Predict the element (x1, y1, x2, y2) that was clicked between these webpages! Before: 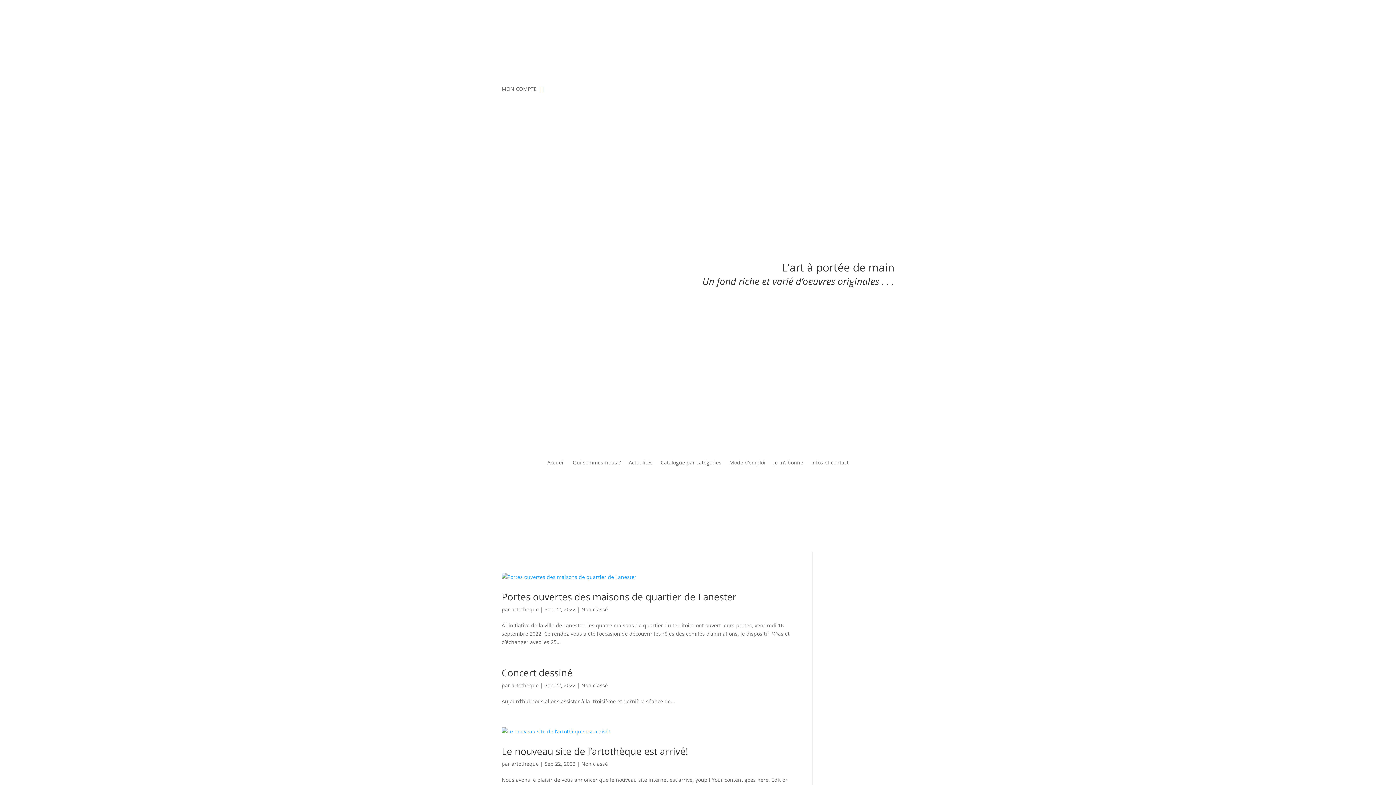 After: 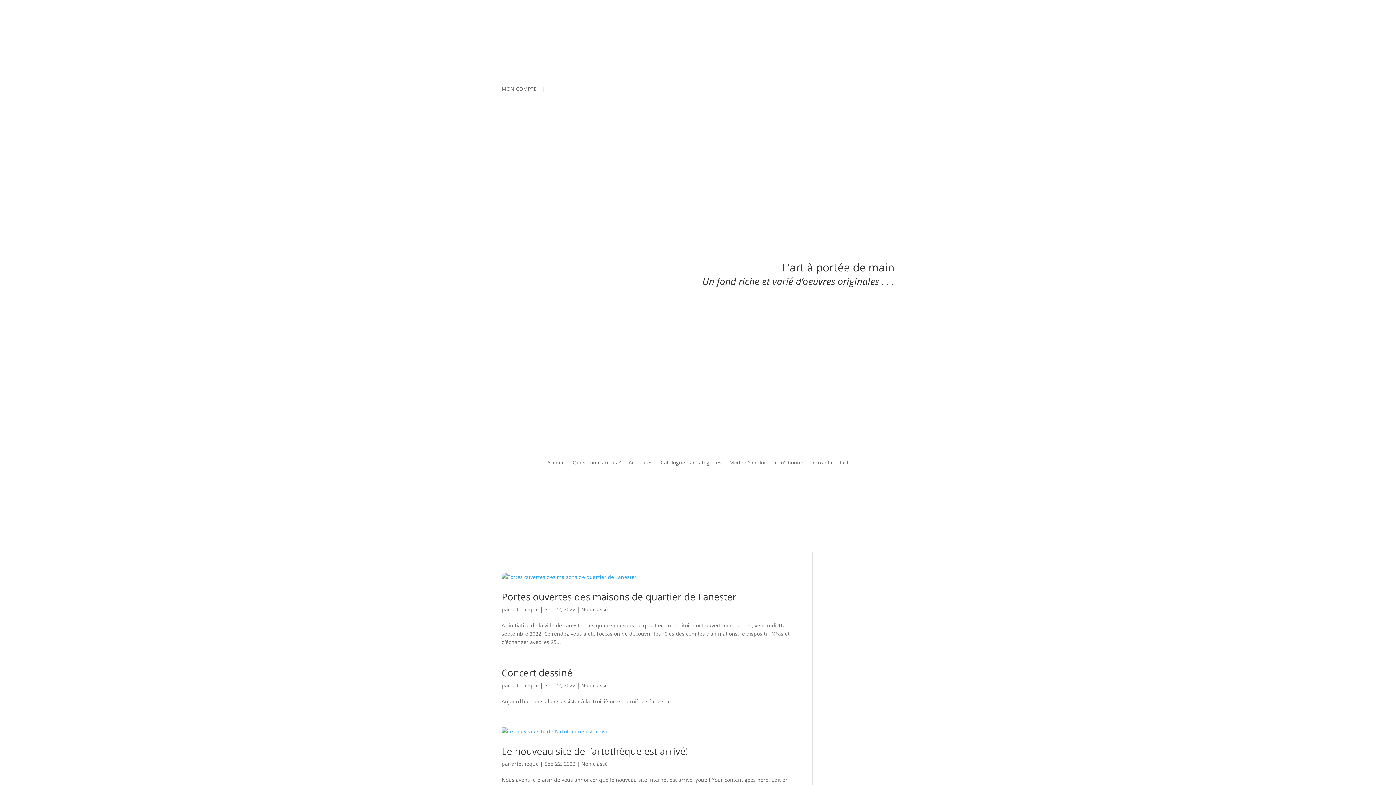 Action: label: artotheque bbox: (511, 606, 538, 613)